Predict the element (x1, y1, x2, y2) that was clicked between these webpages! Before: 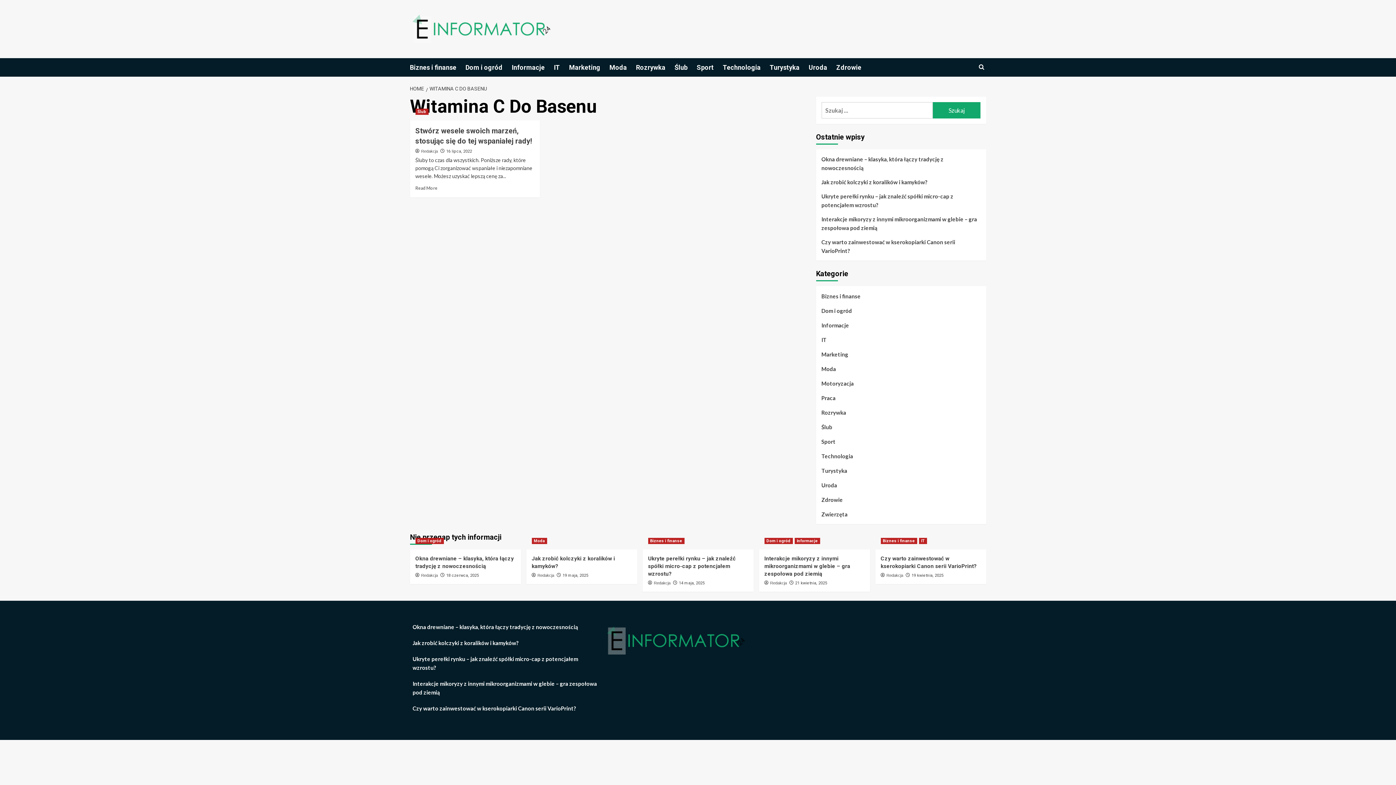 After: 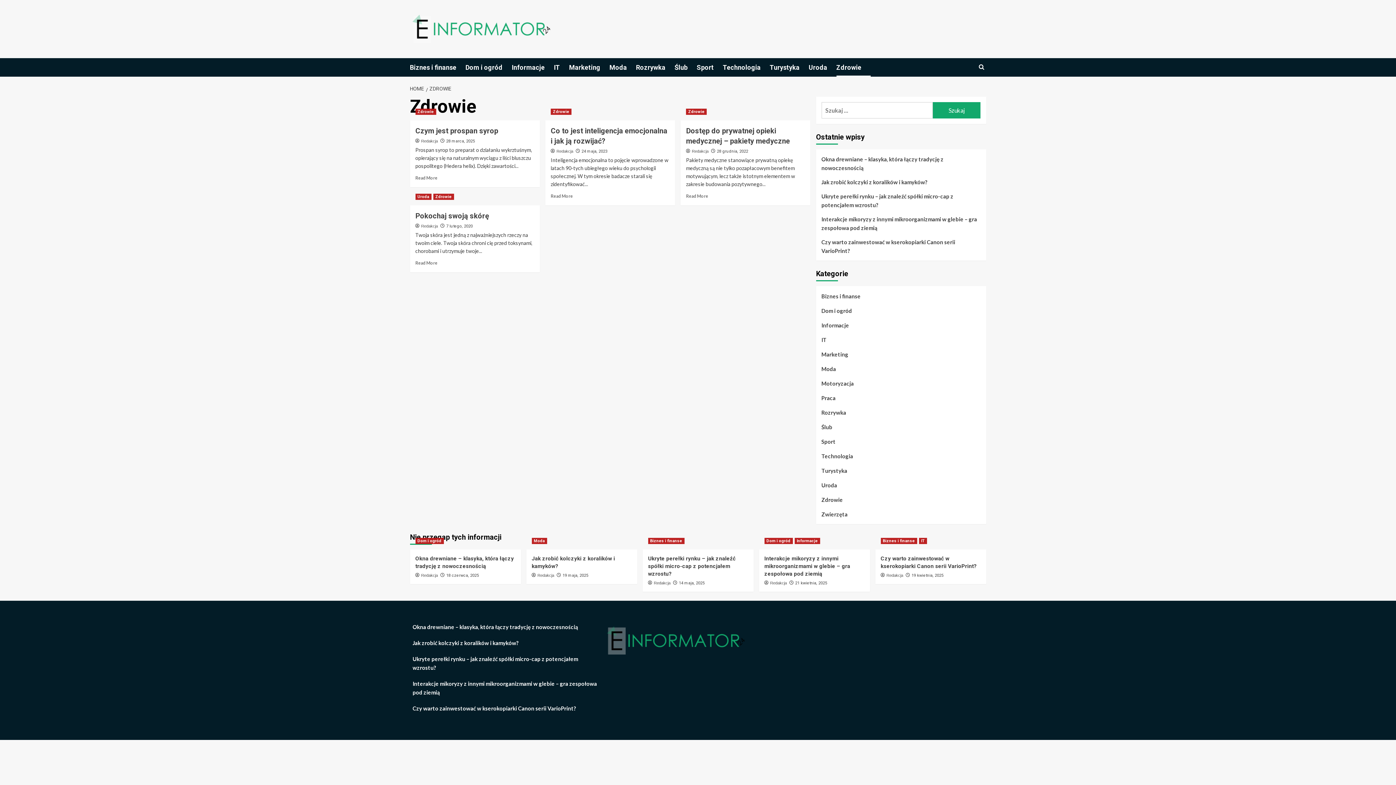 Action: bbox: (836, 58, 870, 76) label: Zdrowie